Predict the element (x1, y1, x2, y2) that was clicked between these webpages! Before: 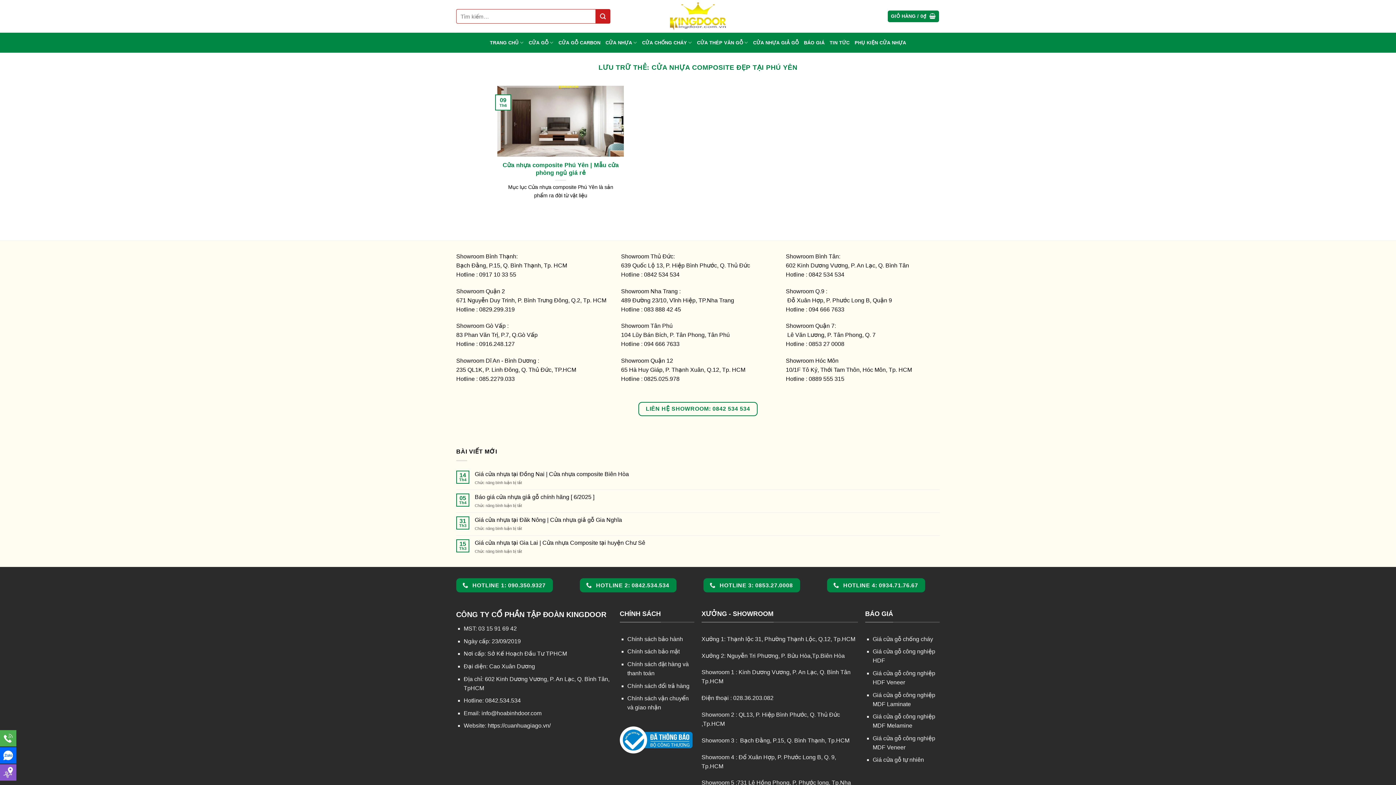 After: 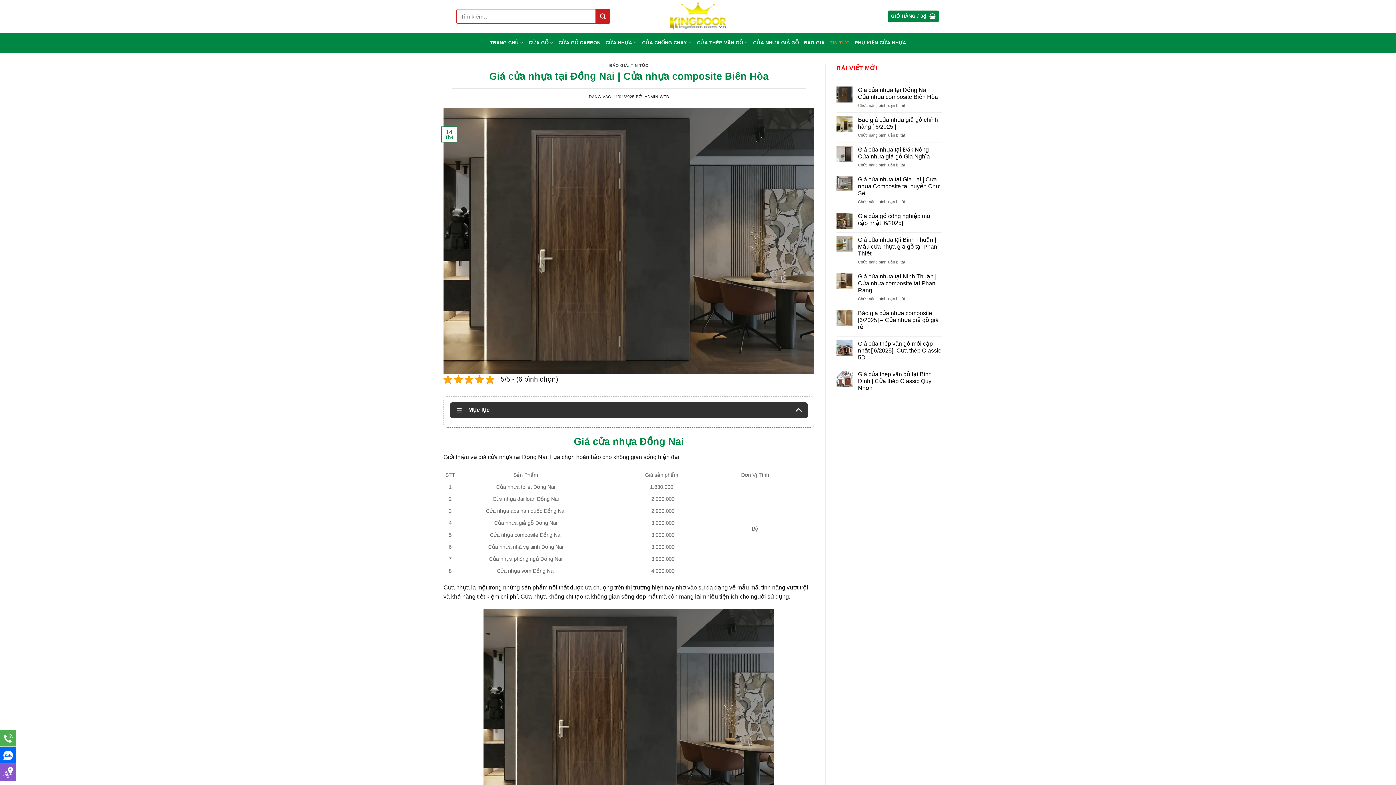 Action: bbox: (474, 470, 940, 477) label: Giá cửa nhựa tại Đồng Nai | Cửa nhựa composite Biên Hòa